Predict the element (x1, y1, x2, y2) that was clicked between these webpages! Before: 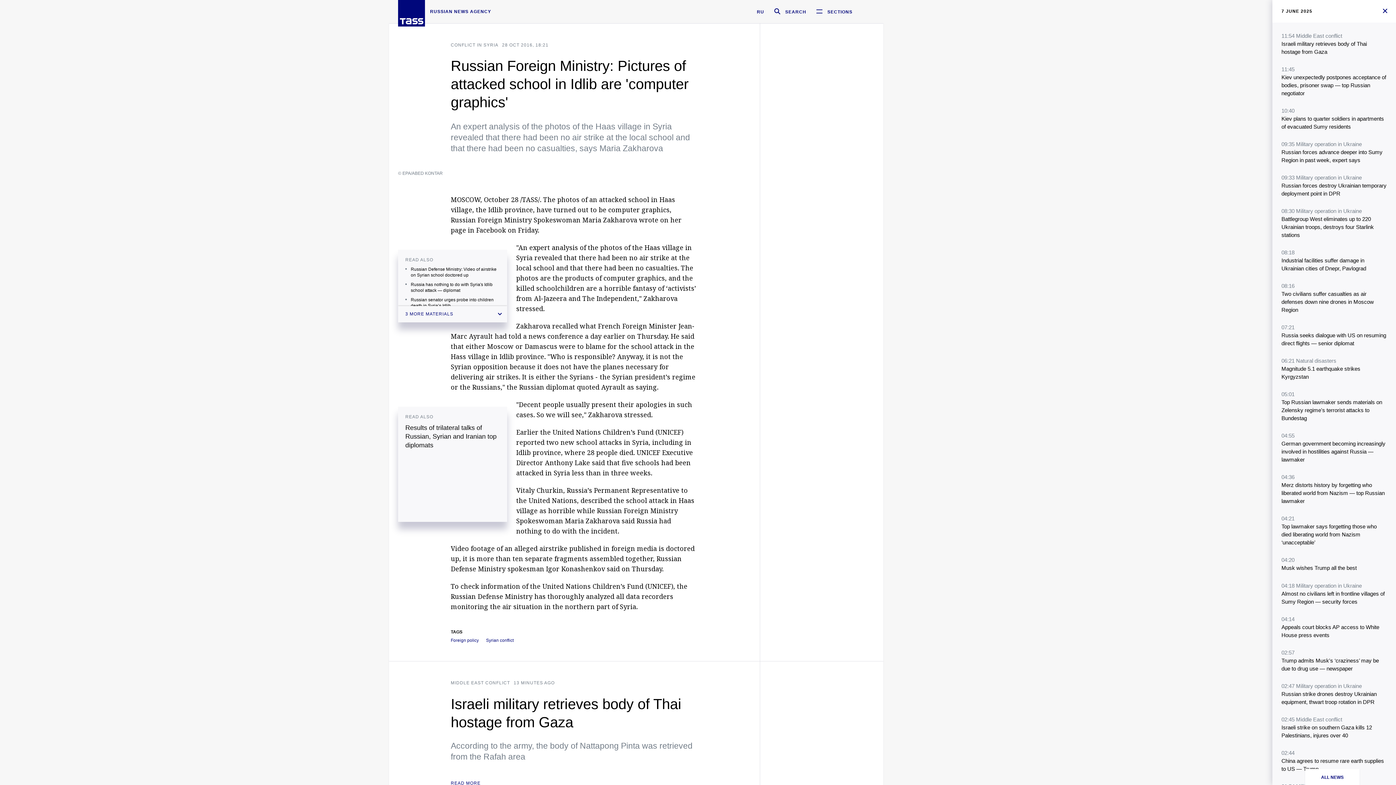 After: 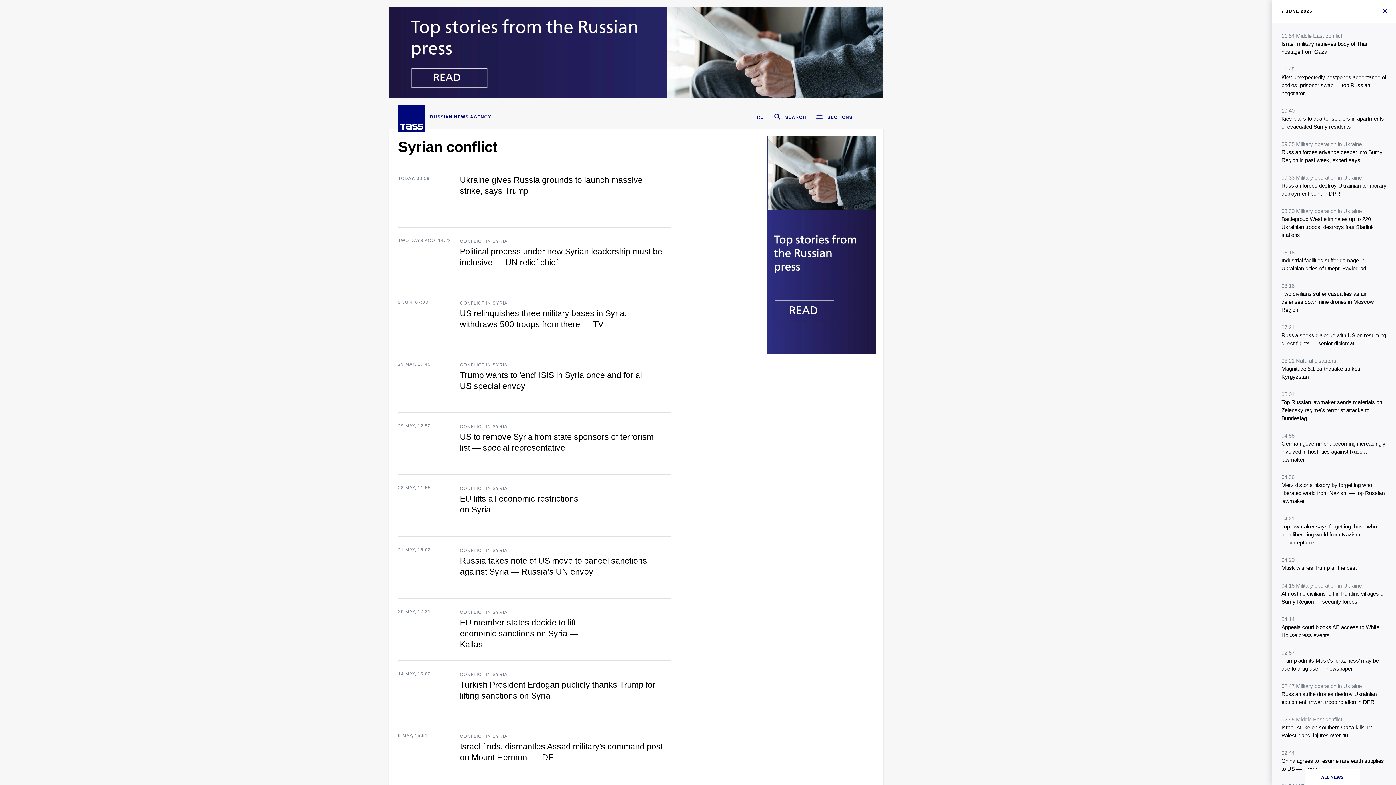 Action: bbox: (486, 638, 513, 643) label: Syrian conflict